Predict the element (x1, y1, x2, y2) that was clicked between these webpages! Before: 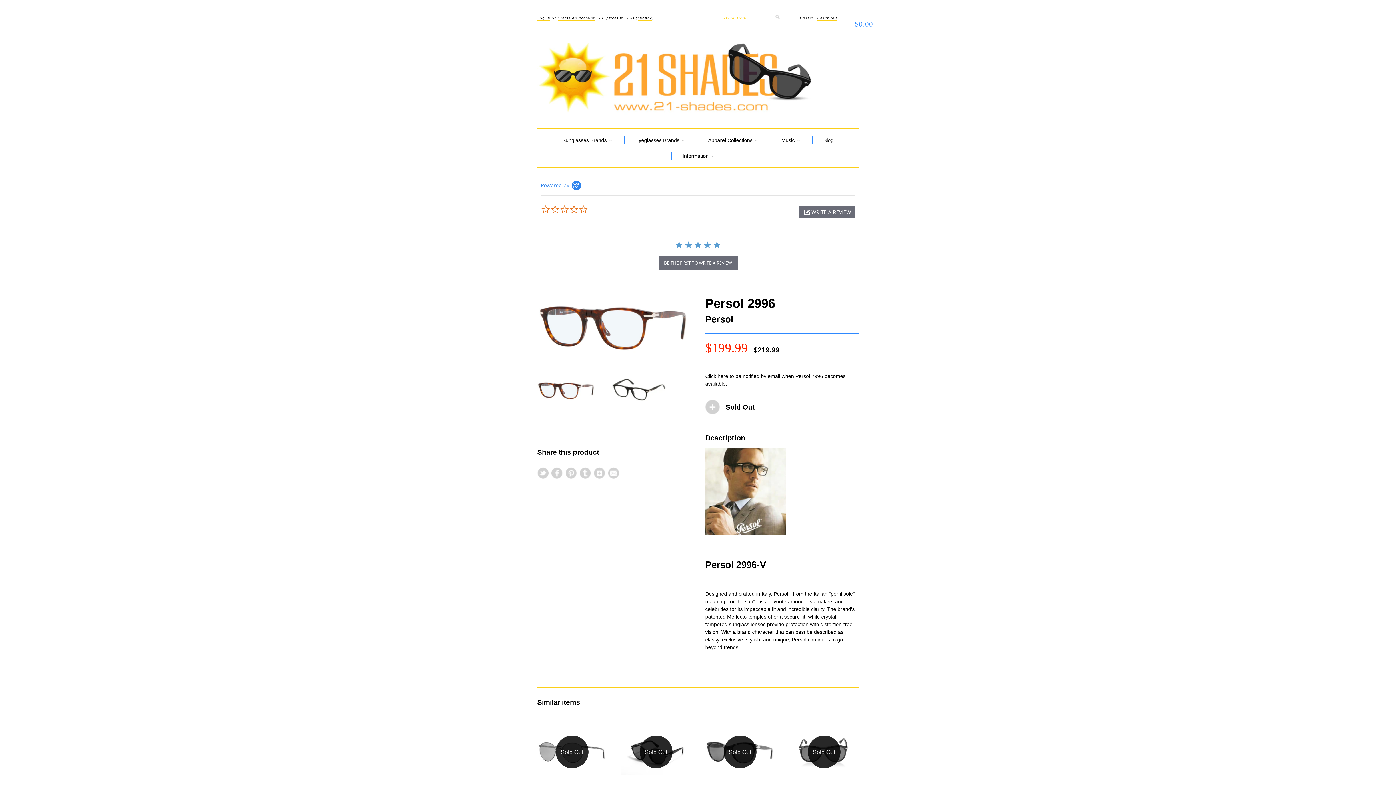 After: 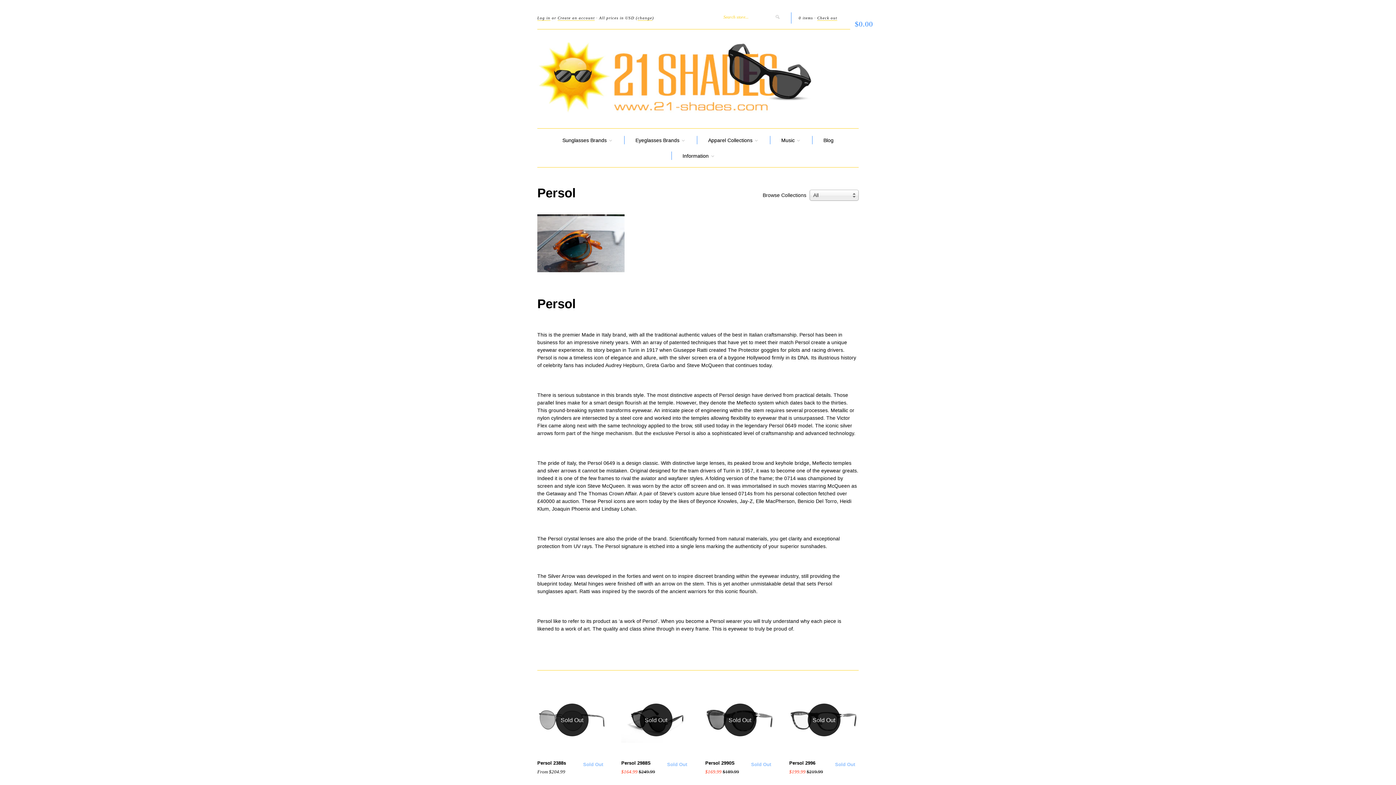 Action: bbox: (705, 314, 733, 324) label: Persol